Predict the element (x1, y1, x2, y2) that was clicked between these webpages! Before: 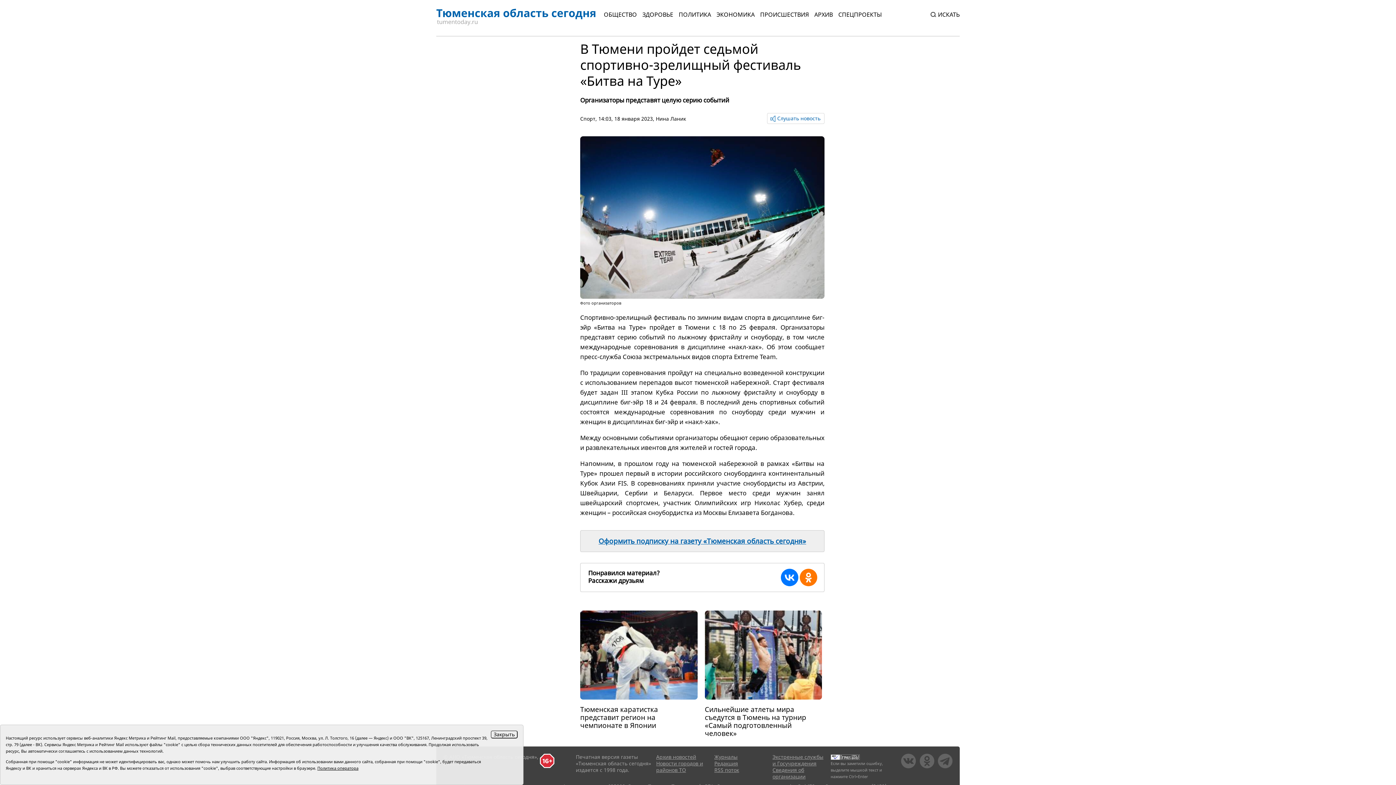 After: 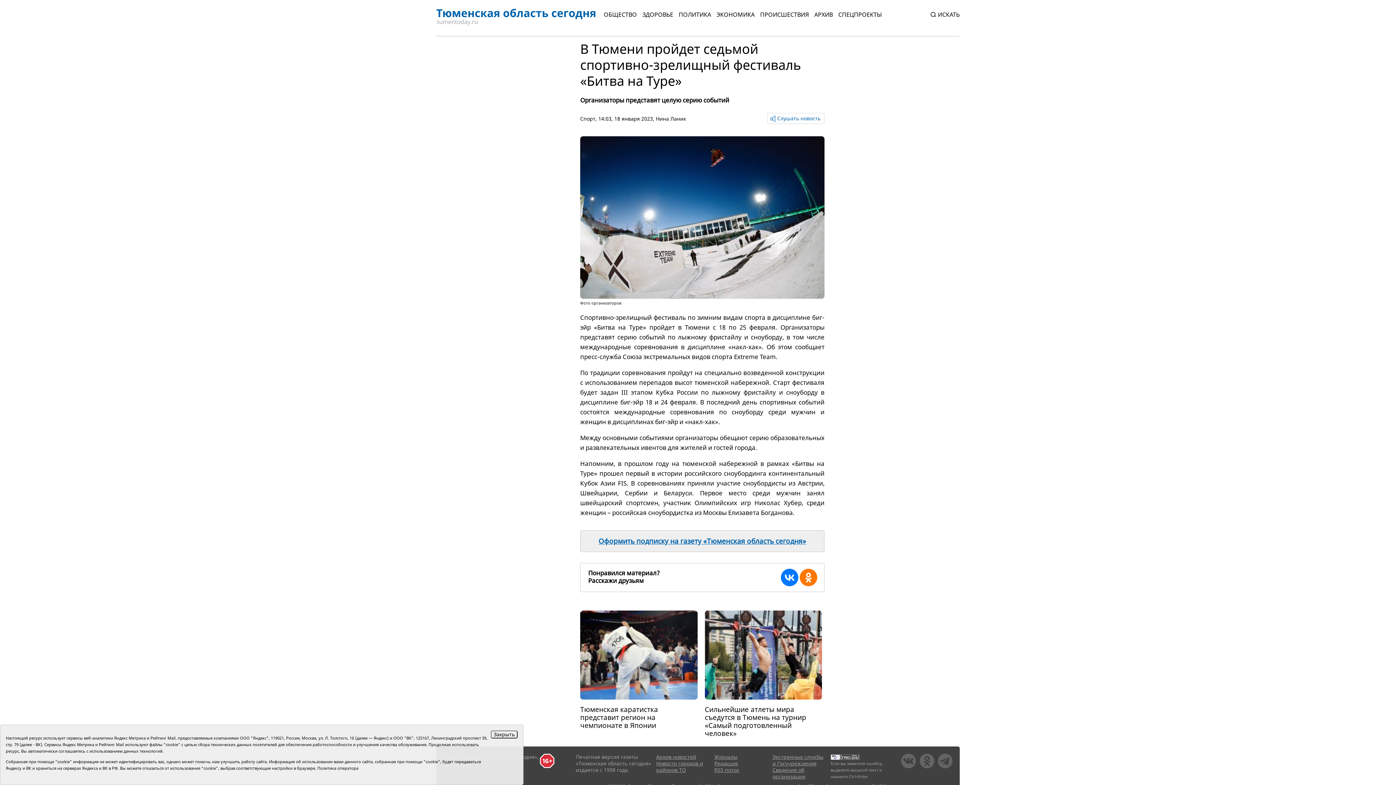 Action: label: Политика оператора bbox: (317, 765, 358, 771)